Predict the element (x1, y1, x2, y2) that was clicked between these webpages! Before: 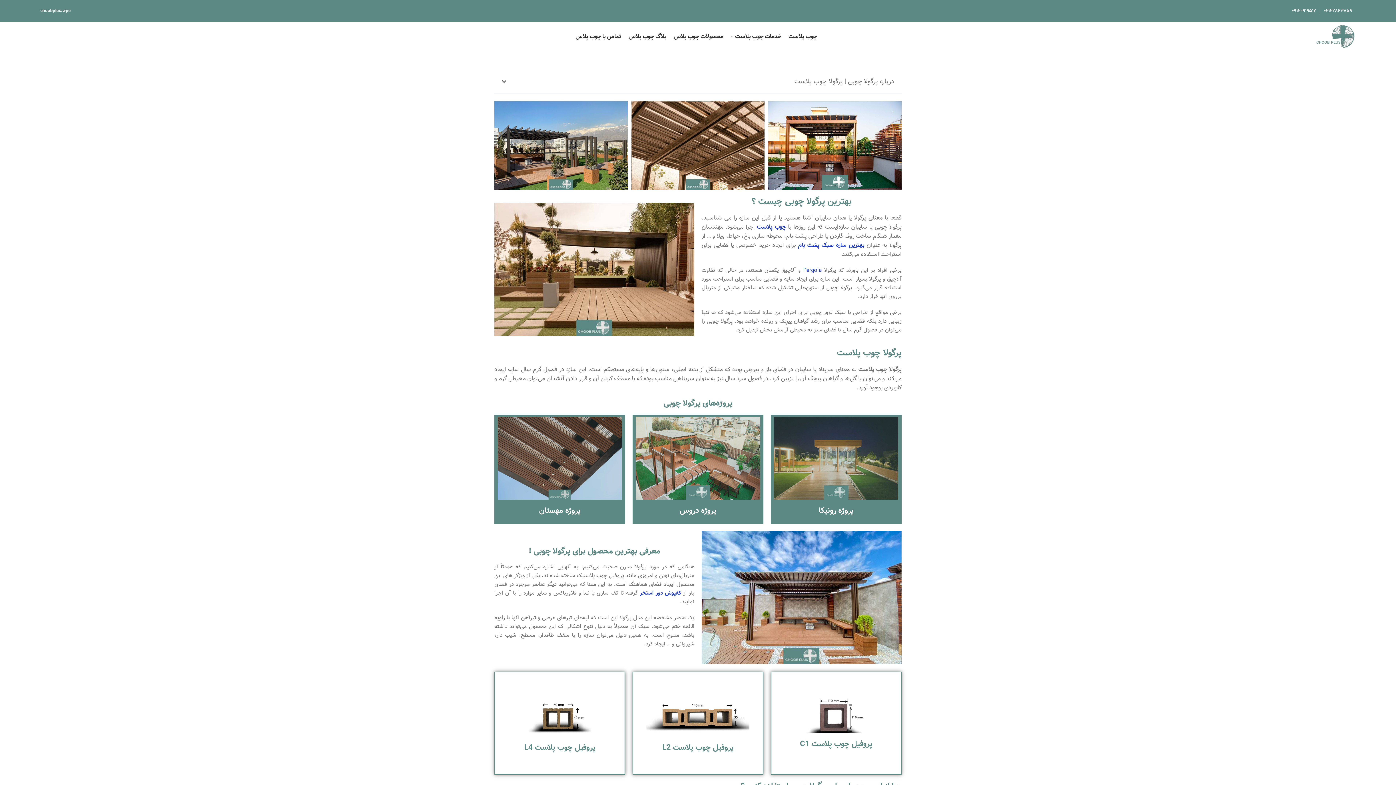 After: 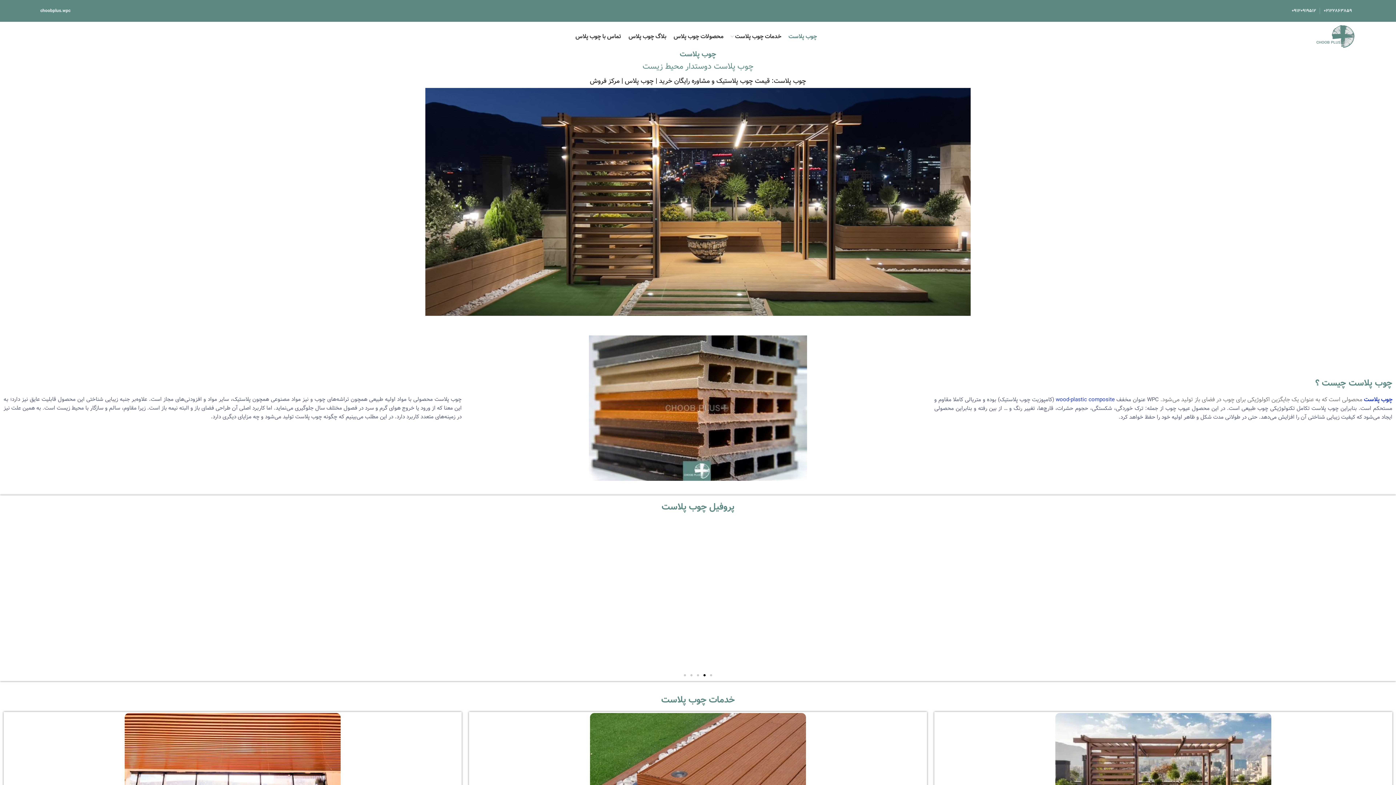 Action: label: چوب پلاست bbox: (757, 222, 786, 231)